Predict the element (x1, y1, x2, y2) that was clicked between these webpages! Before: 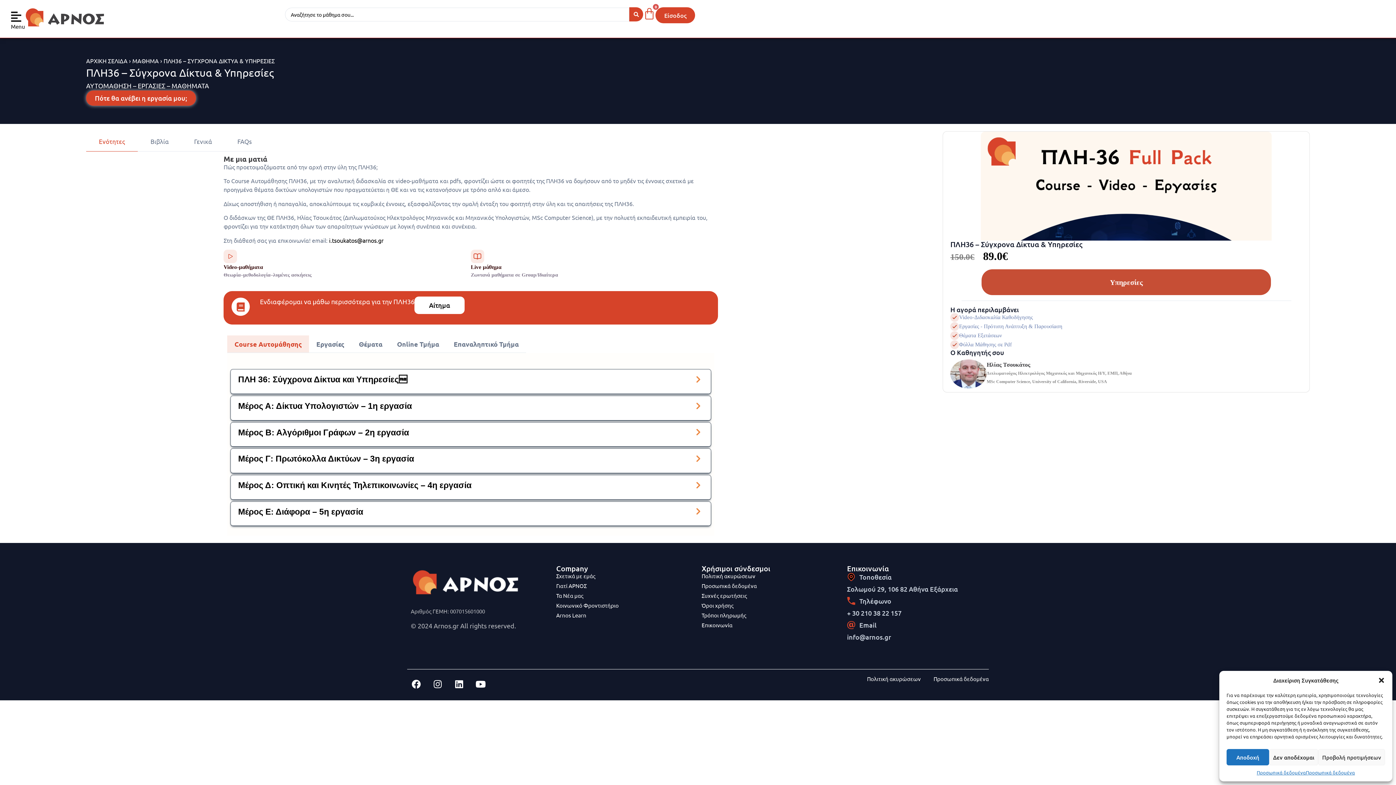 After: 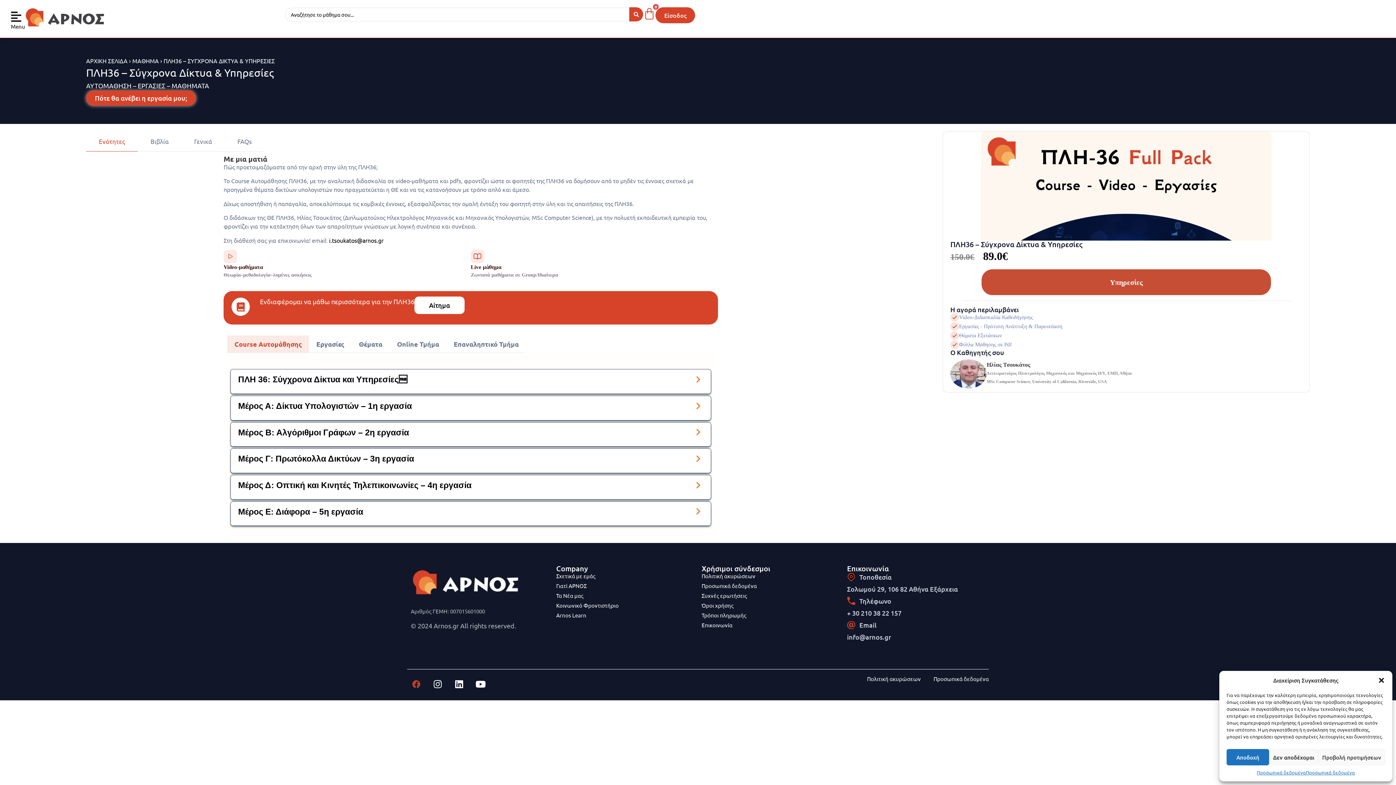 Action: label: Facebook bbox: (407, 675, 425, 693)